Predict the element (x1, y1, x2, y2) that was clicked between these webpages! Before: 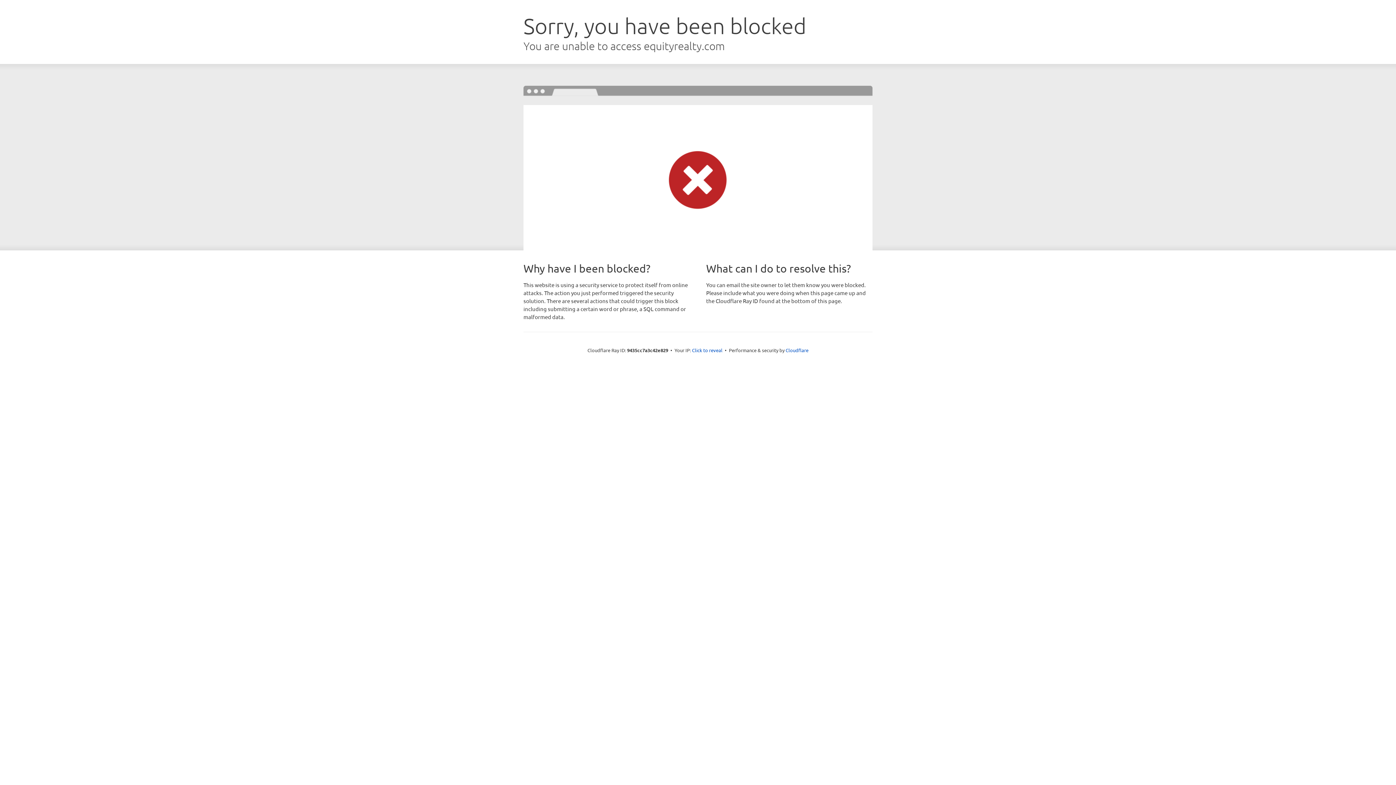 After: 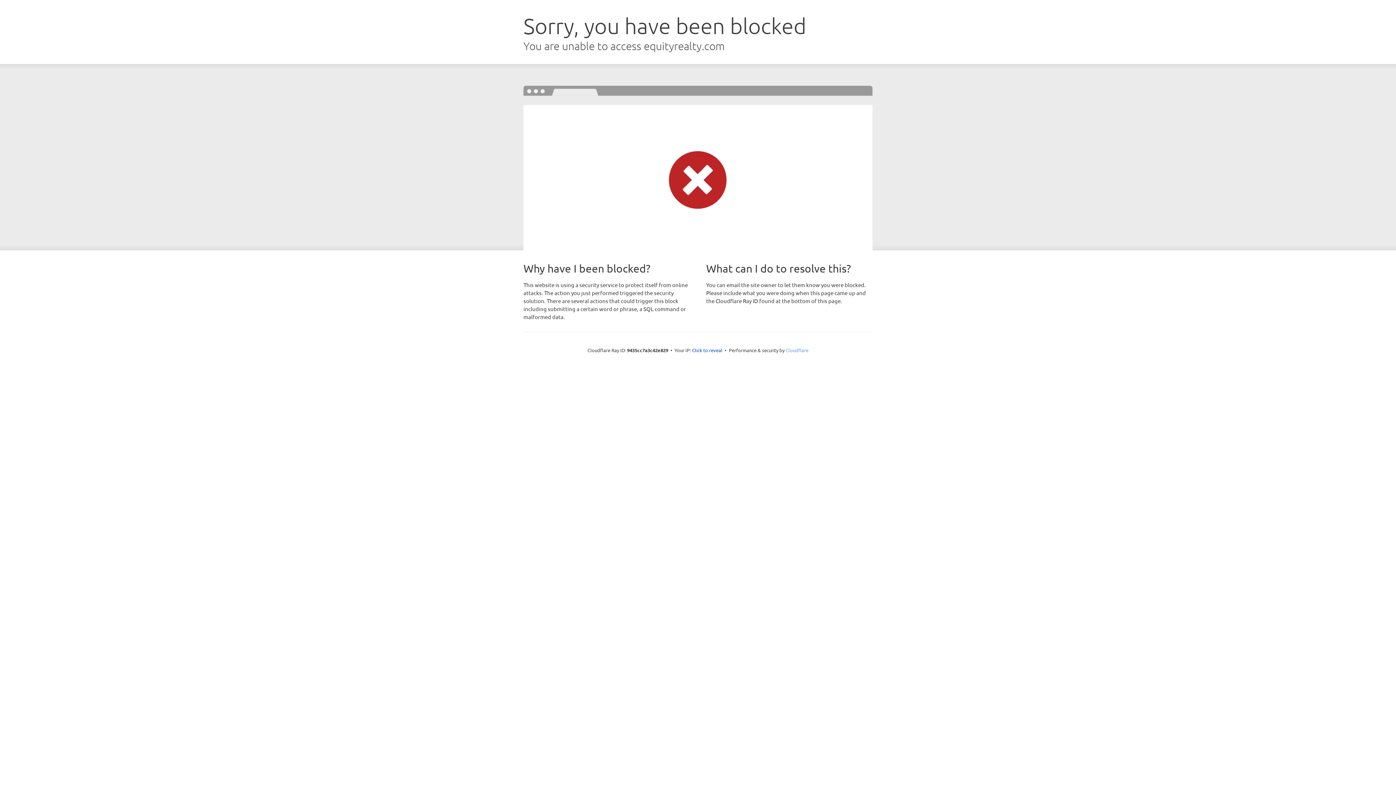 Action: bbox: (785, 347, 808, 353) label: Cloudflare